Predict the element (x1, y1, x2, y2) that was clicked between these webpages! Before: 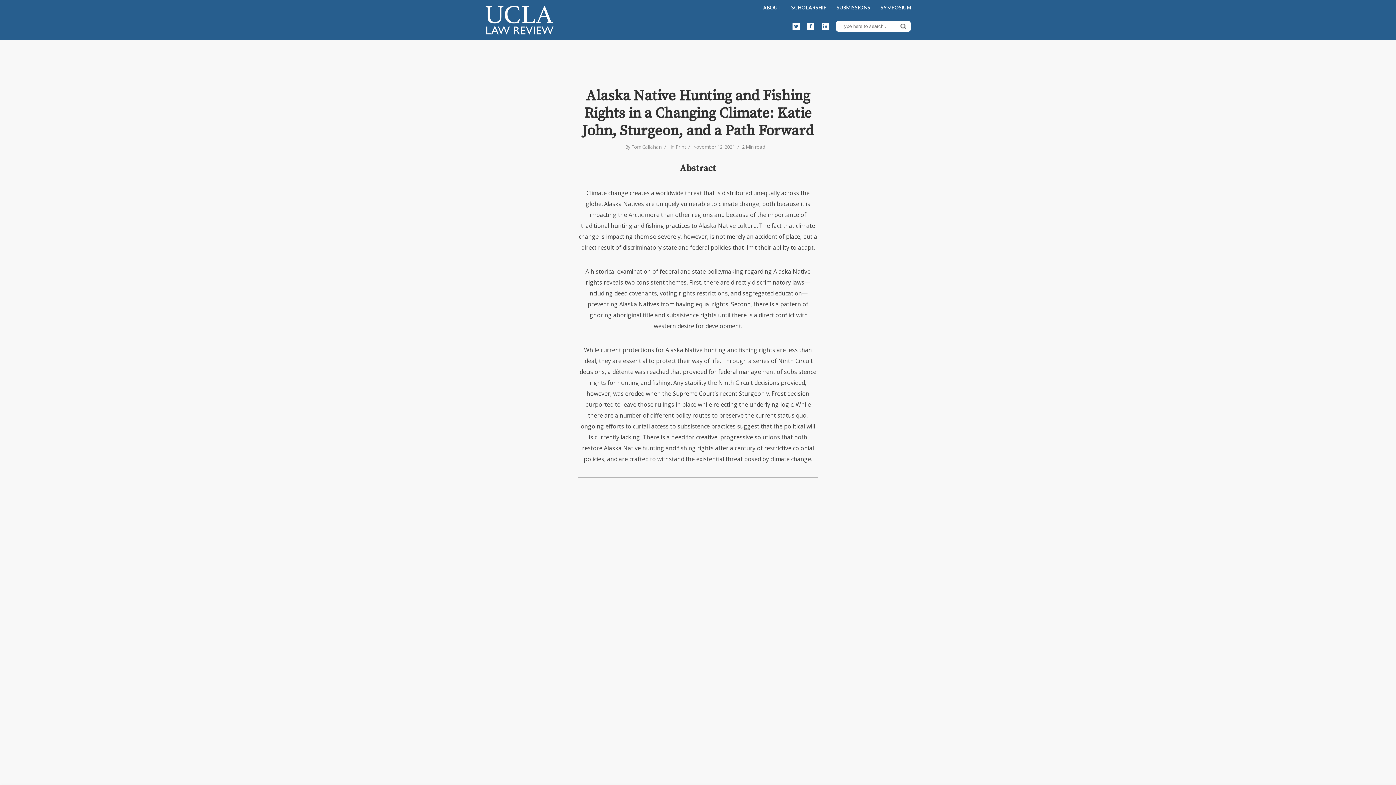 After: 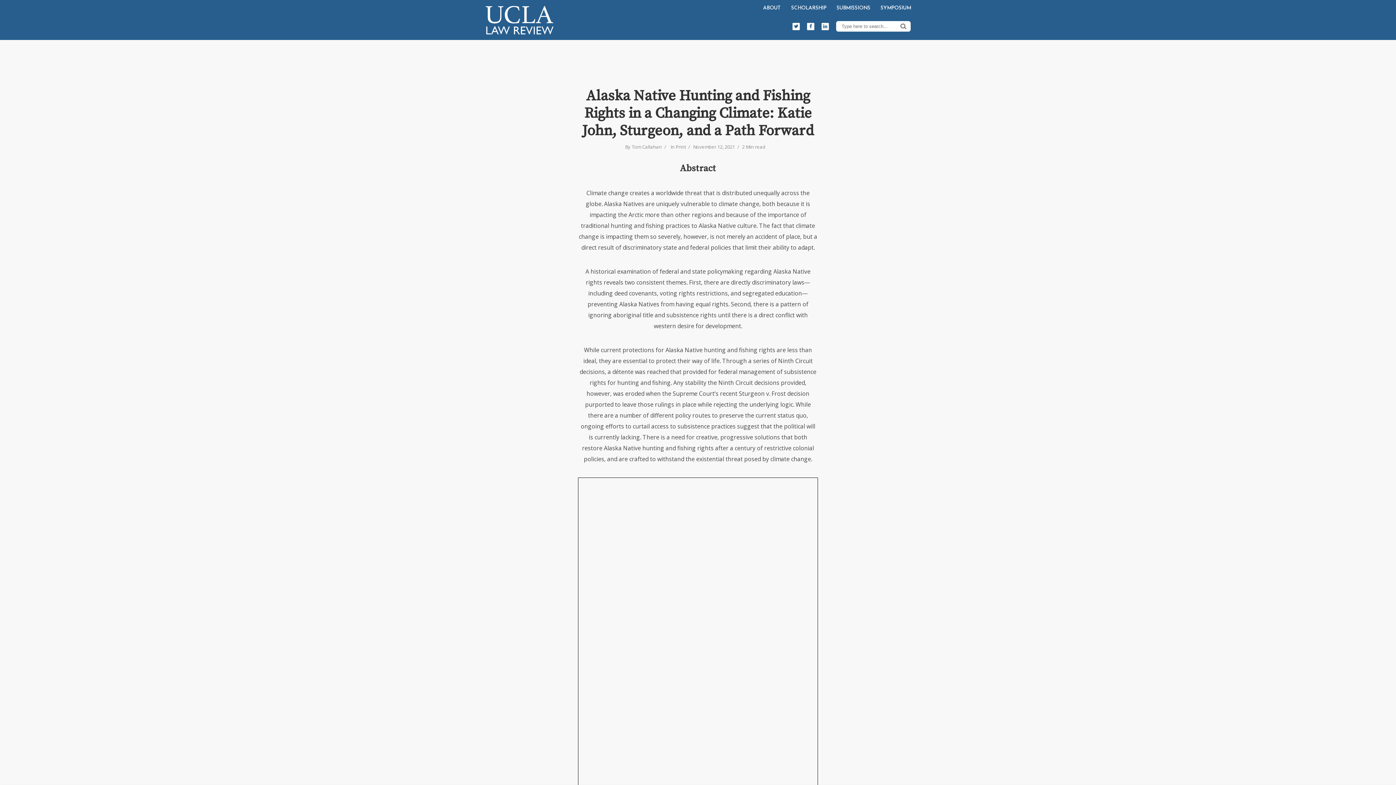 Action: bbox: (818, 22, 832, 30)